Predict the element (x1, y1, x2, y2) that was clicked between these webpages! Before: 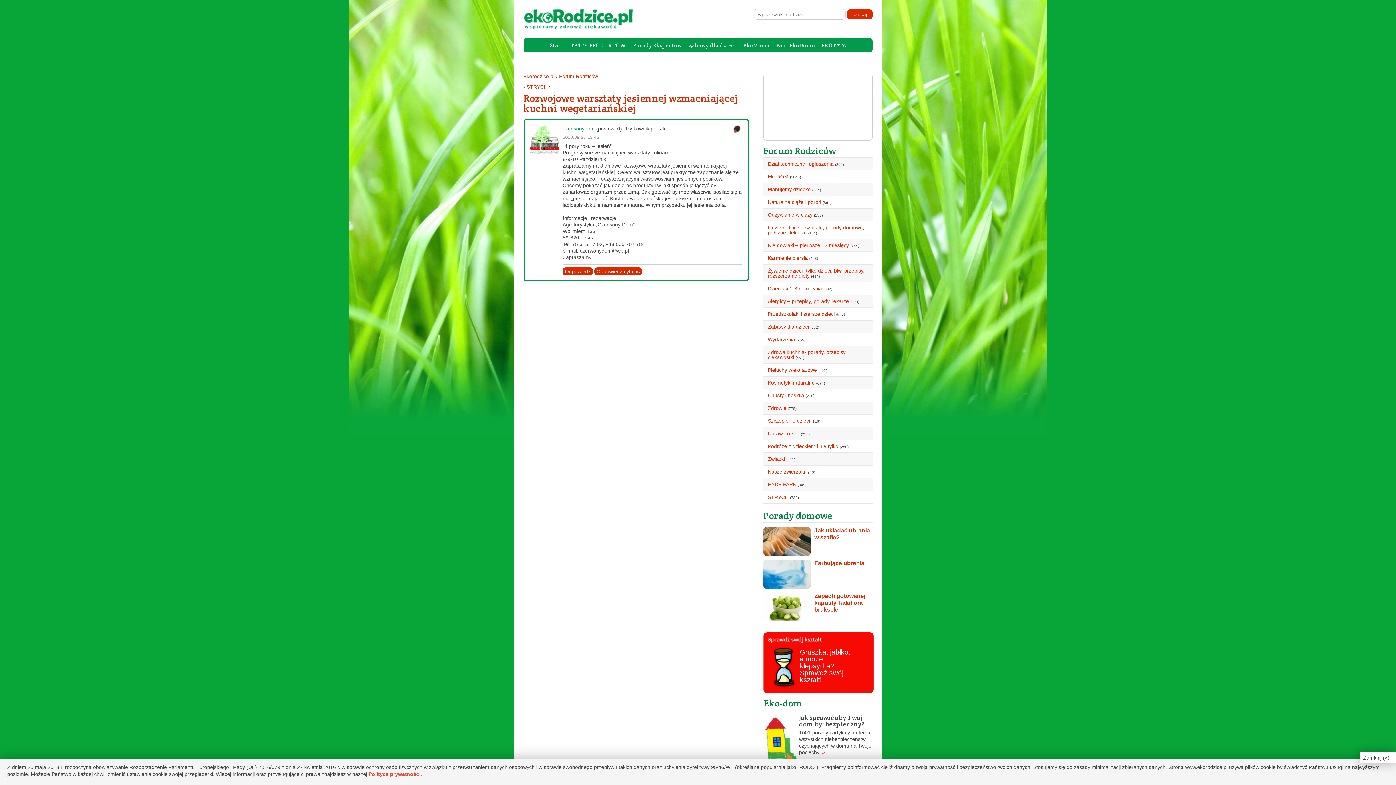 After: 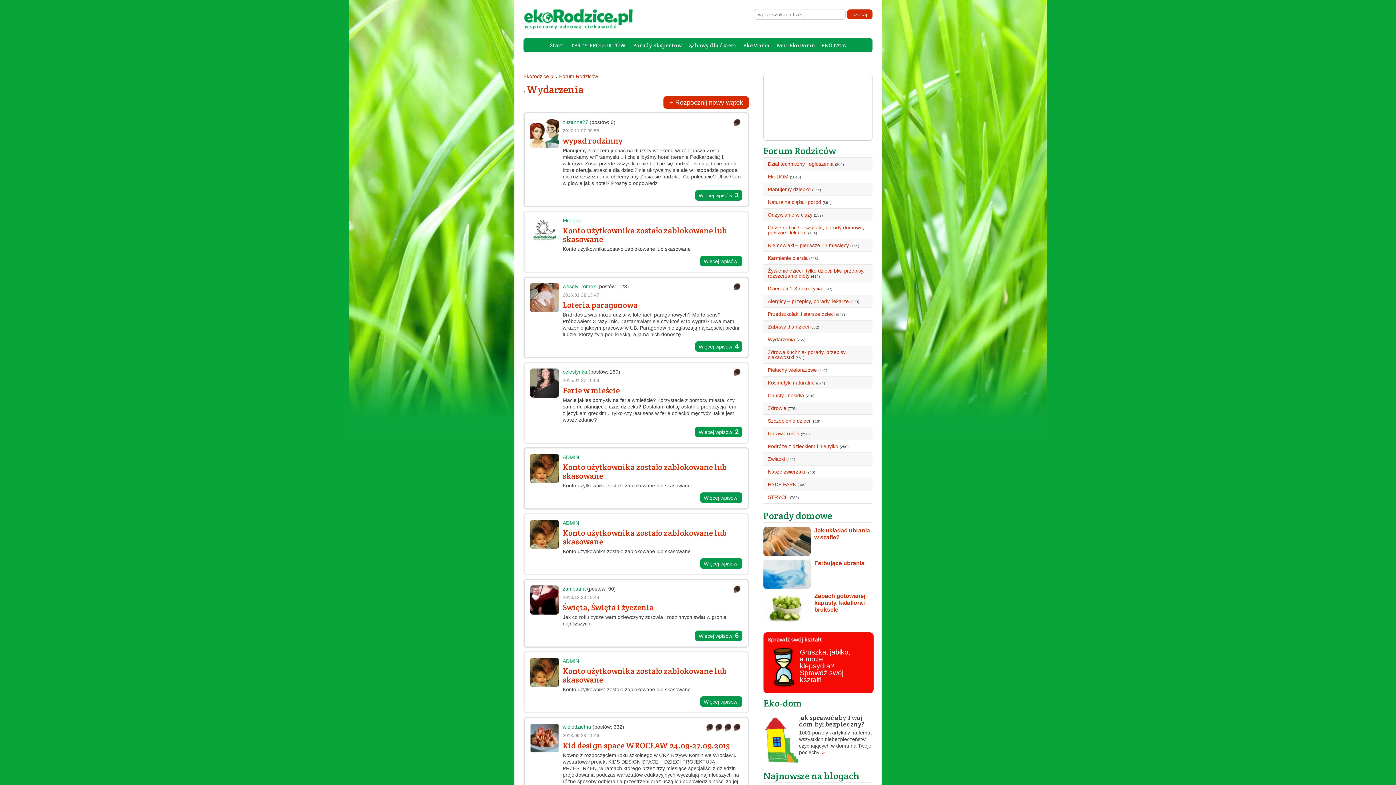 Action: bbox: (768, 336, 795, 342) label: Wydarzenia